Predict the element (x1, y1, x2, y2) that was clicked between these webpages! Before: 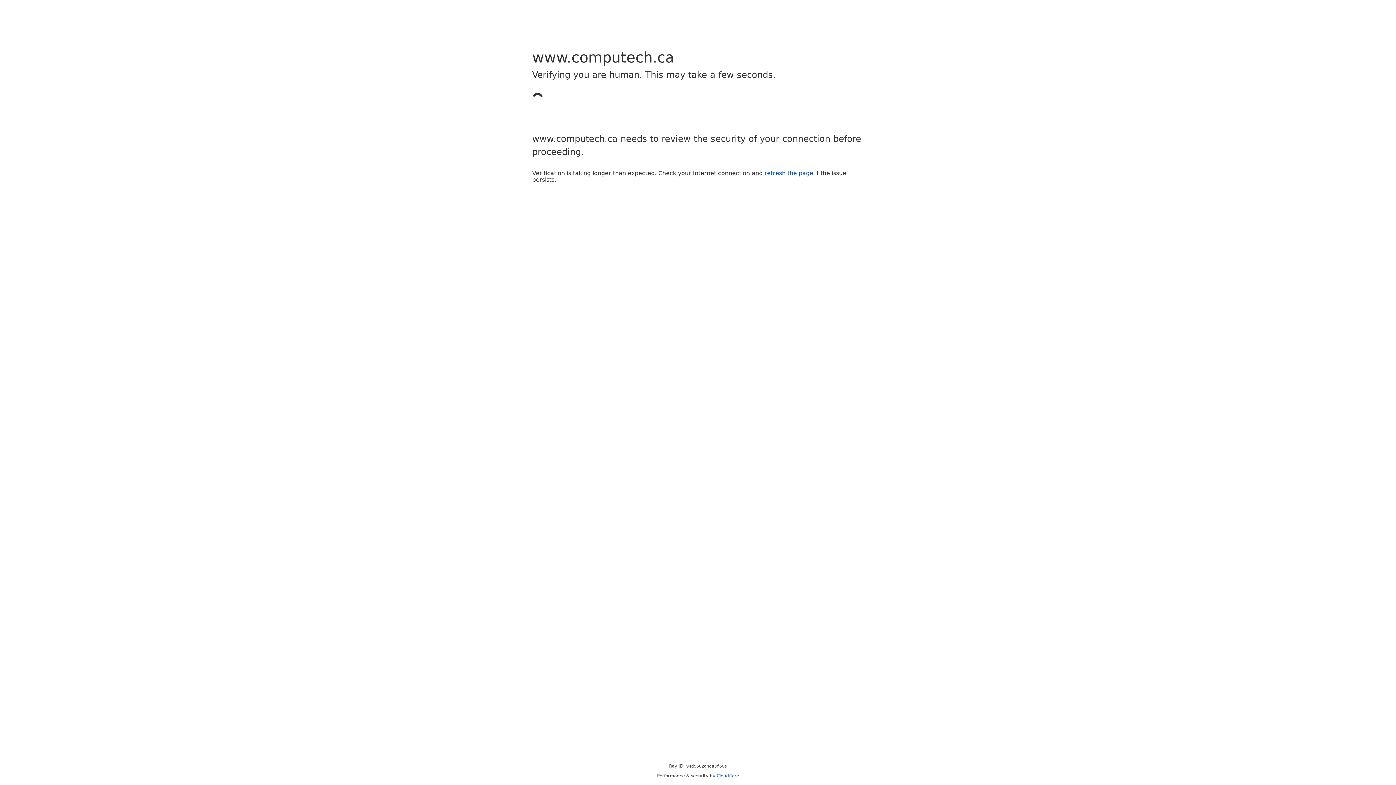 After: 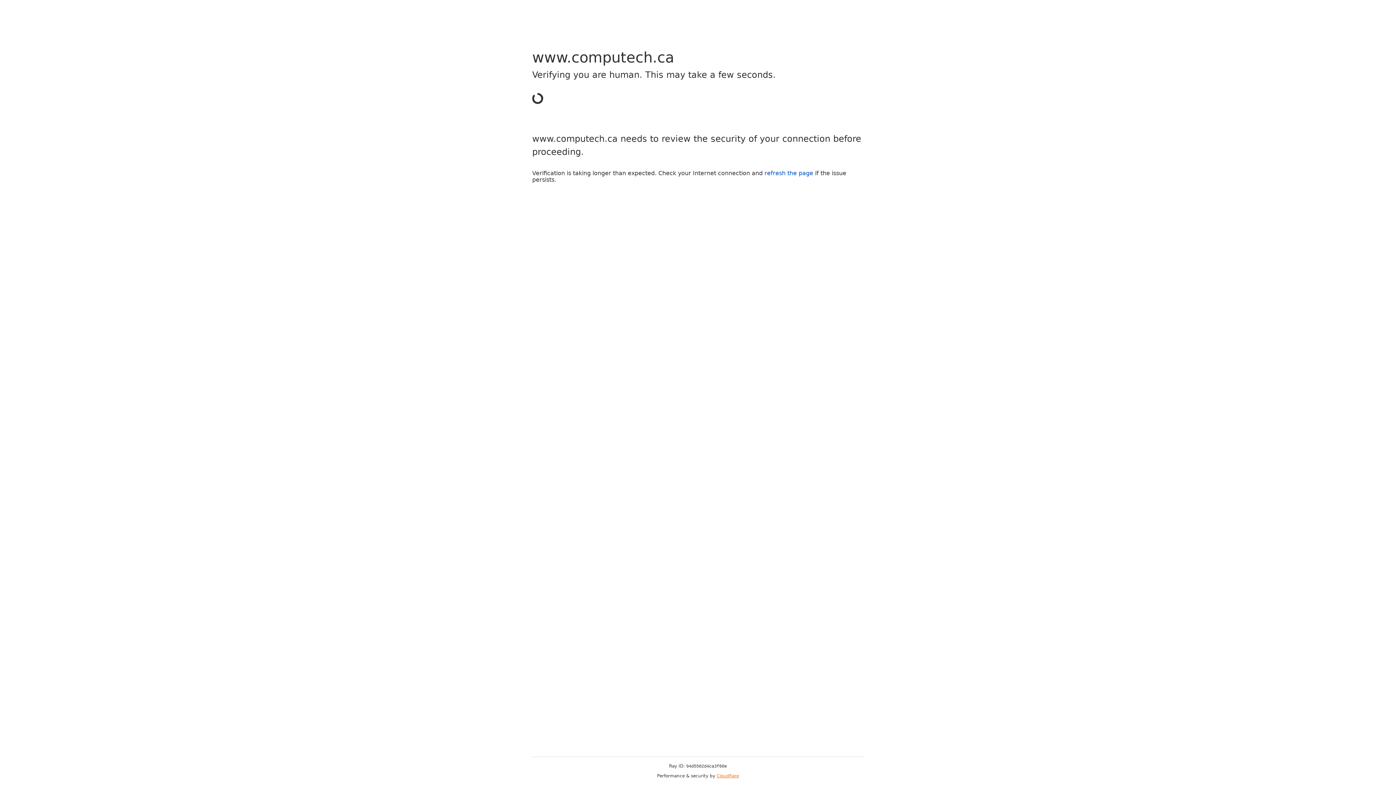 Action: label: Cloudflare bbox: (716, 773, 739, 778)